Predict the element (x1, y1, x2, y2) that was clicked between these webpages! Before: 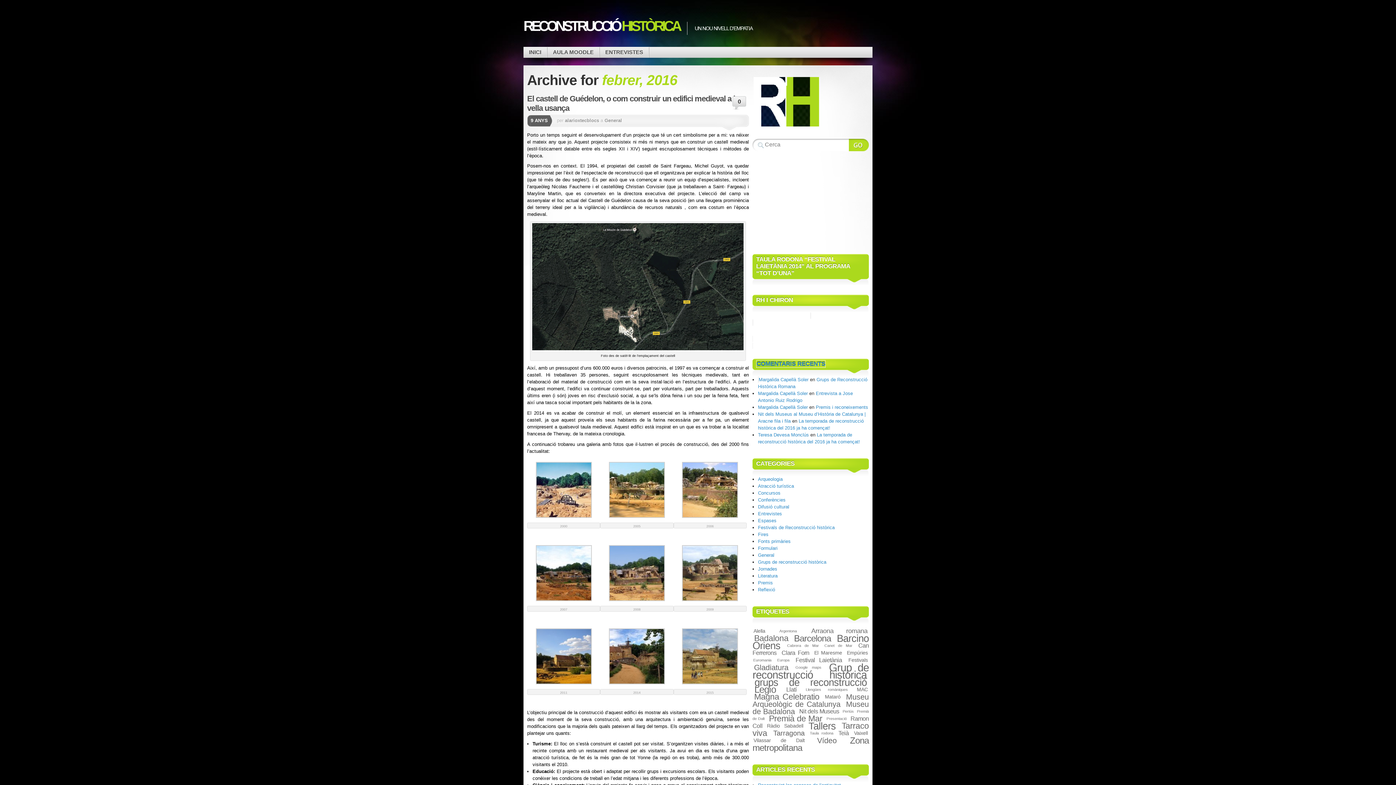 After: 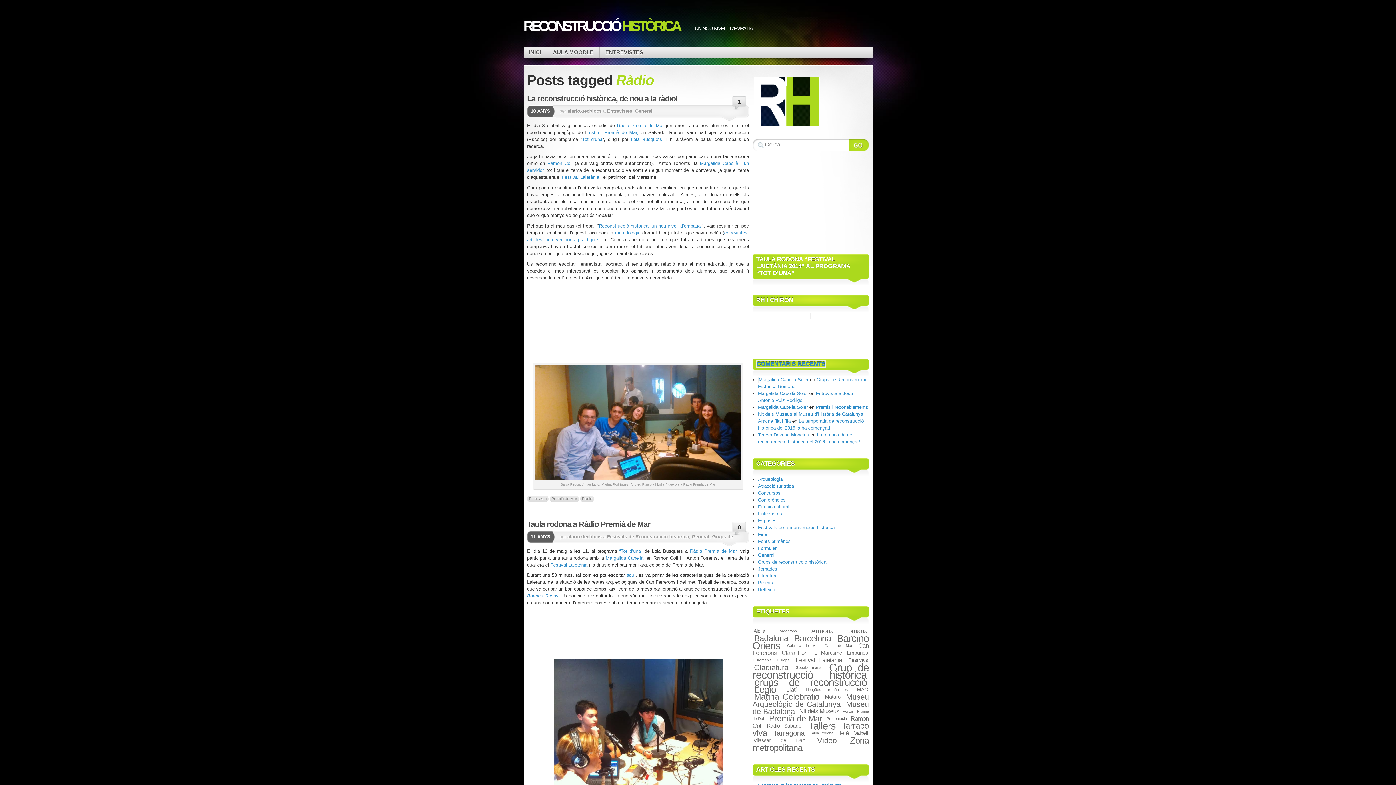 Action: label: Ràdio bbox: (766, 723, 781, 729)